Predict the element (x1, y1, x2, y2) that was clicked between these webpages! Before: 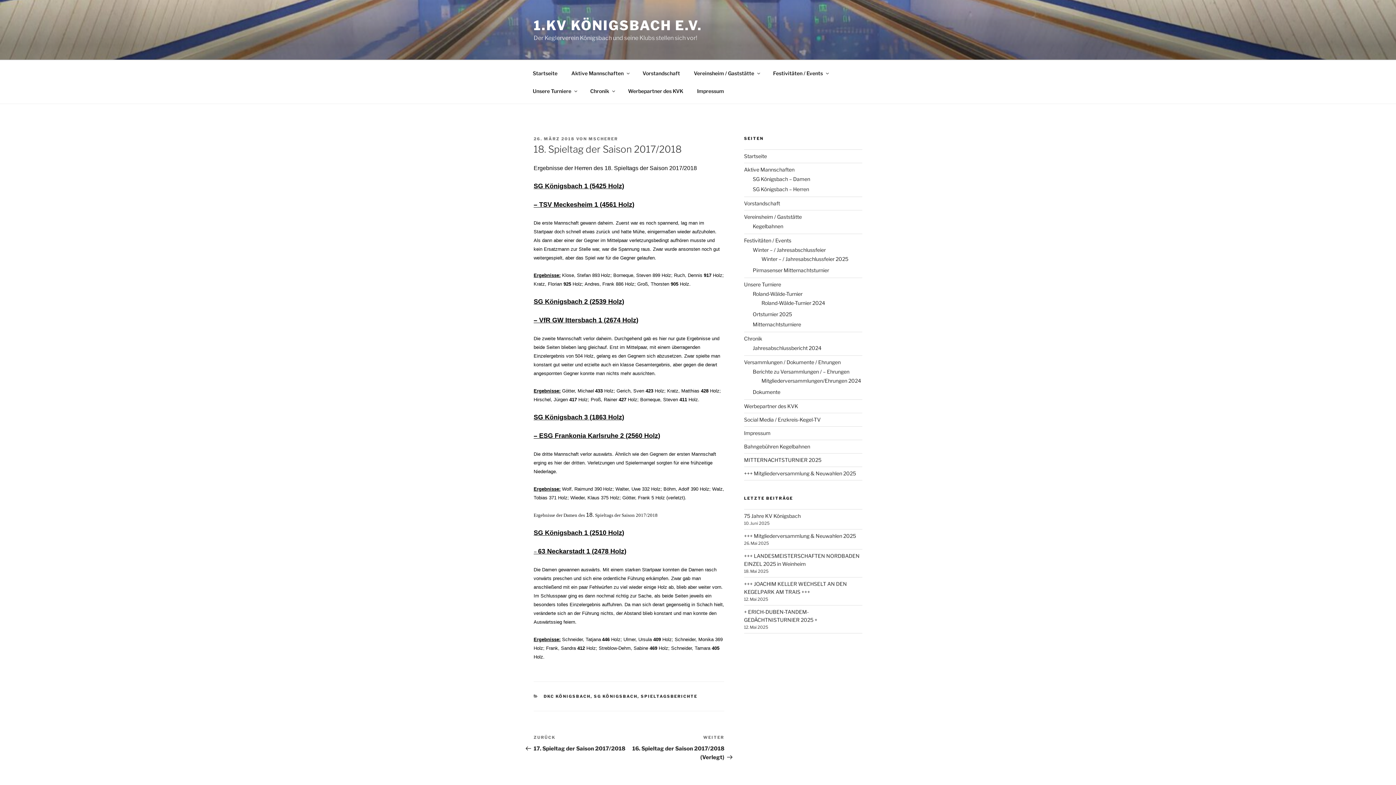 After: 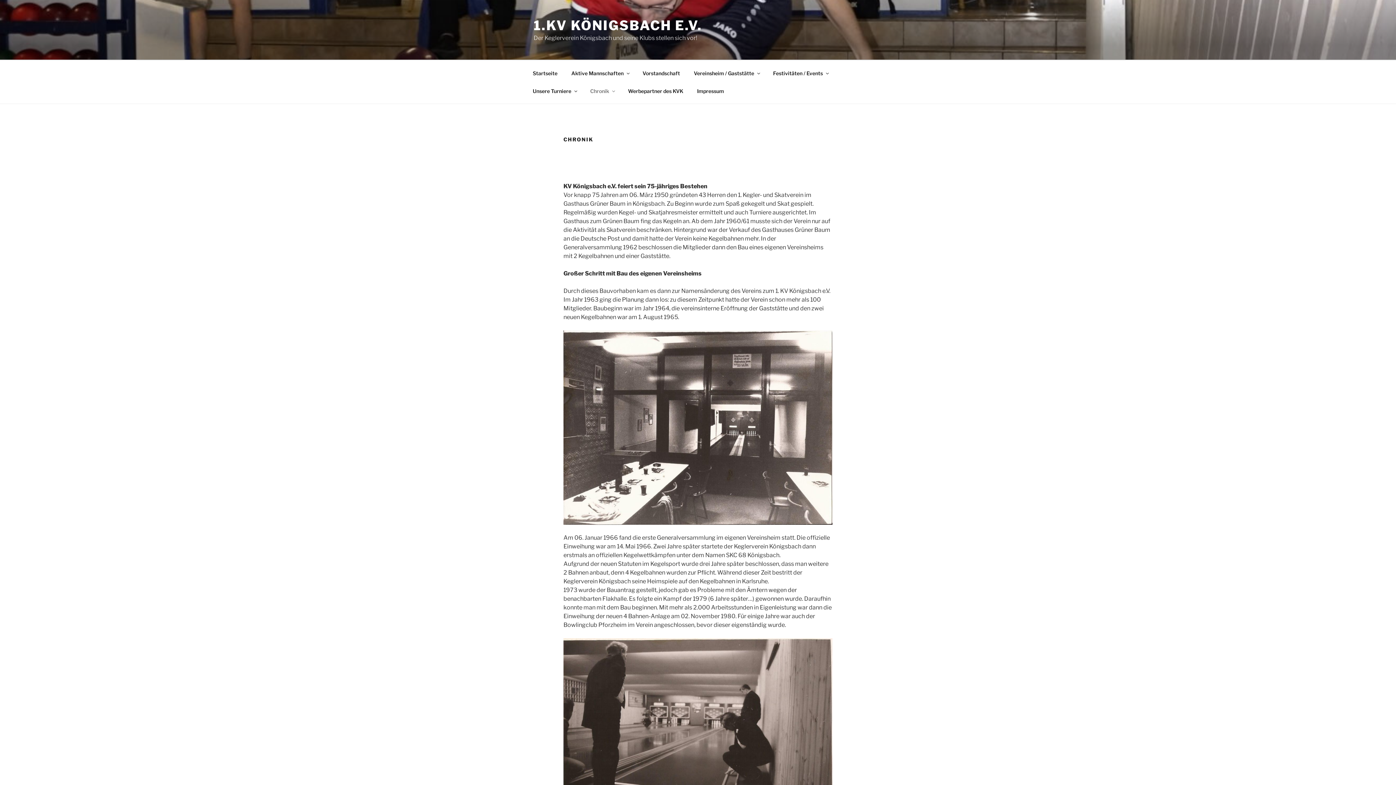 Action: bbox: (744, 335, 762, 341) label: Chronik